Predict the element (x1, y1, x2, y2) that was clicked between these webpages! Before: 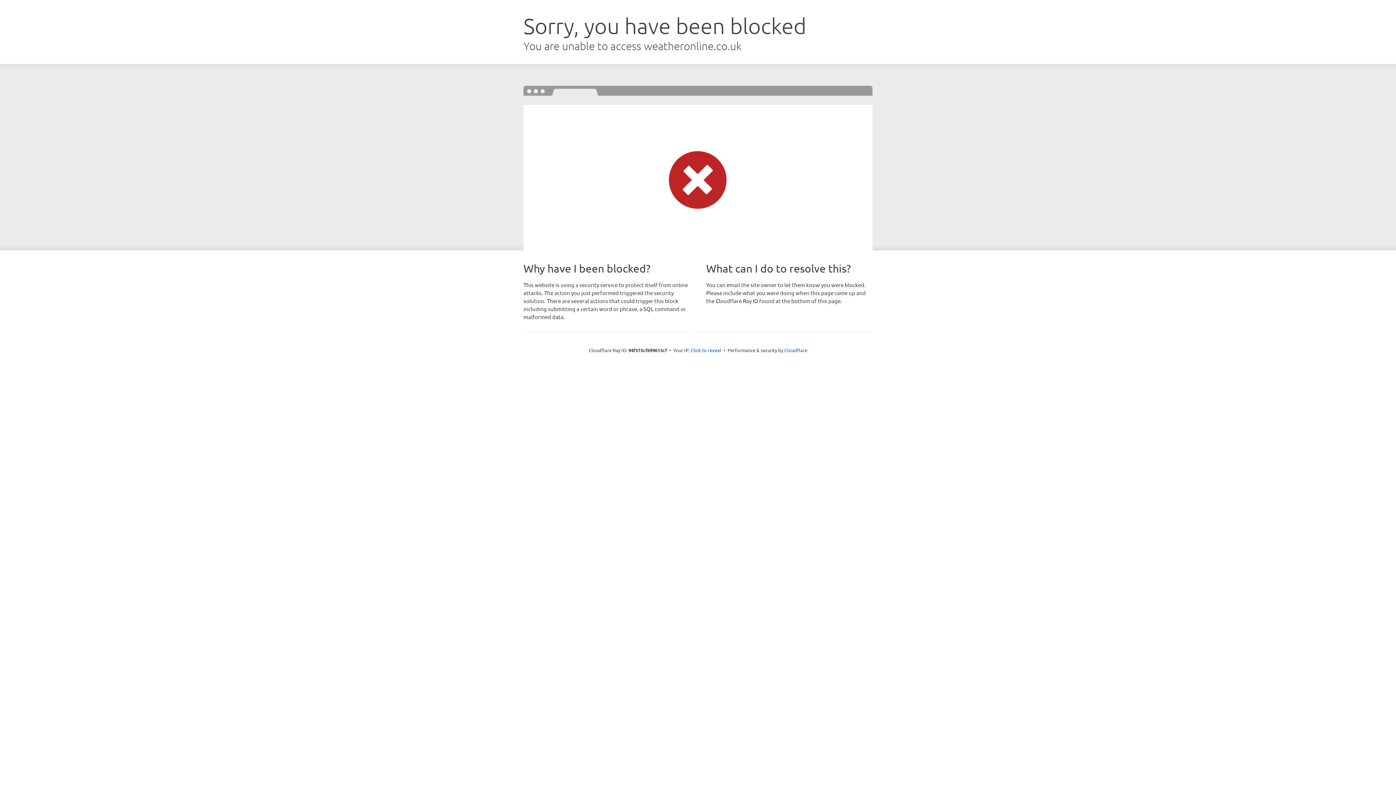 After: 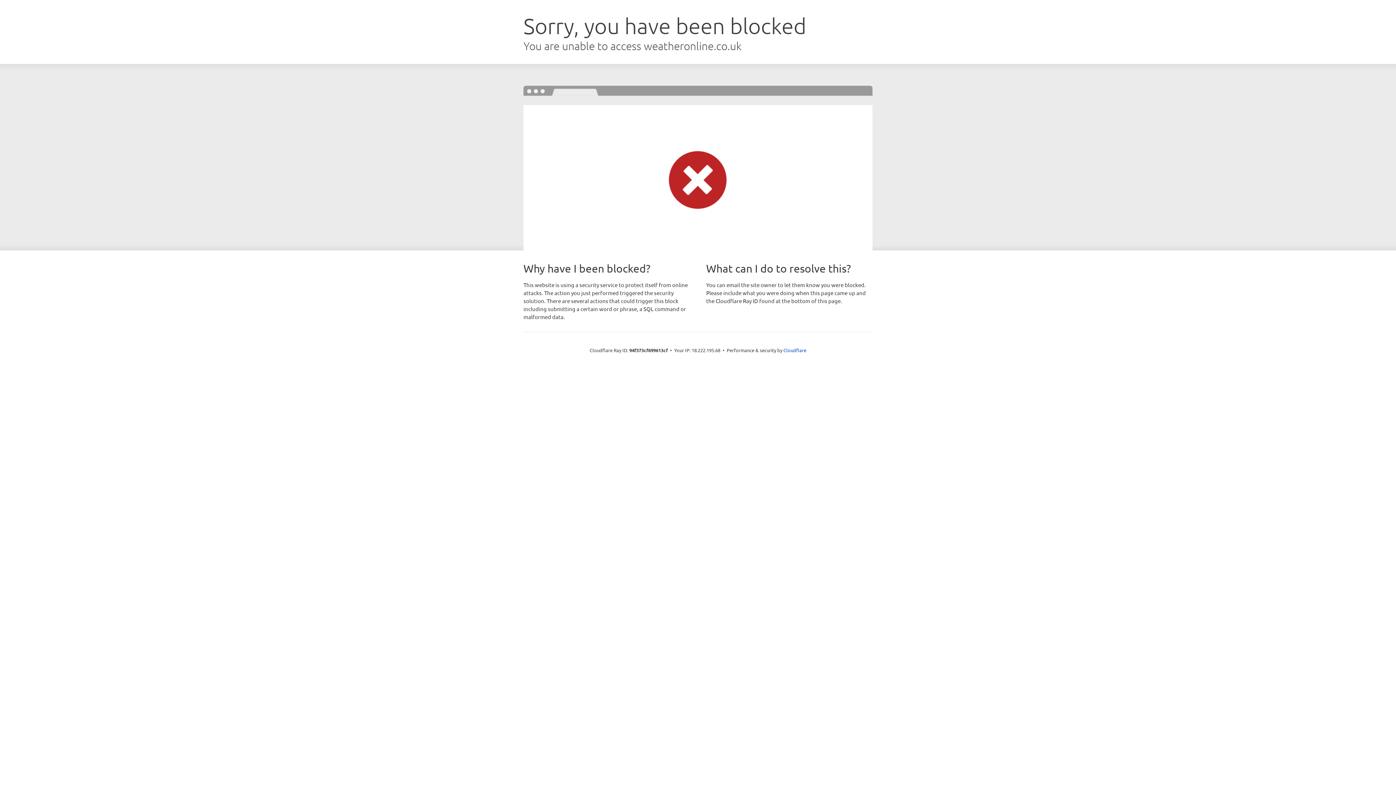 Action: label: Click to reveal bbox: (690, 346, 721, 353)